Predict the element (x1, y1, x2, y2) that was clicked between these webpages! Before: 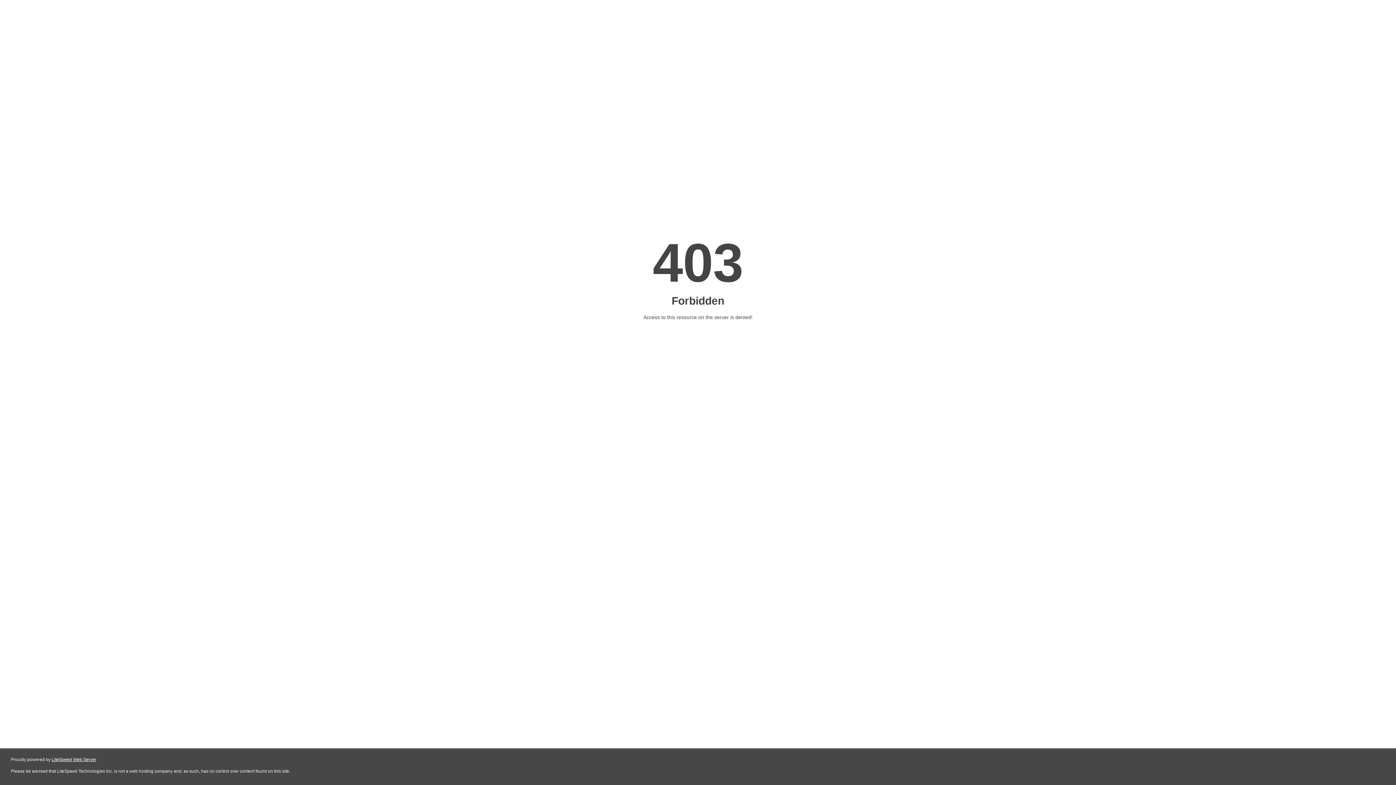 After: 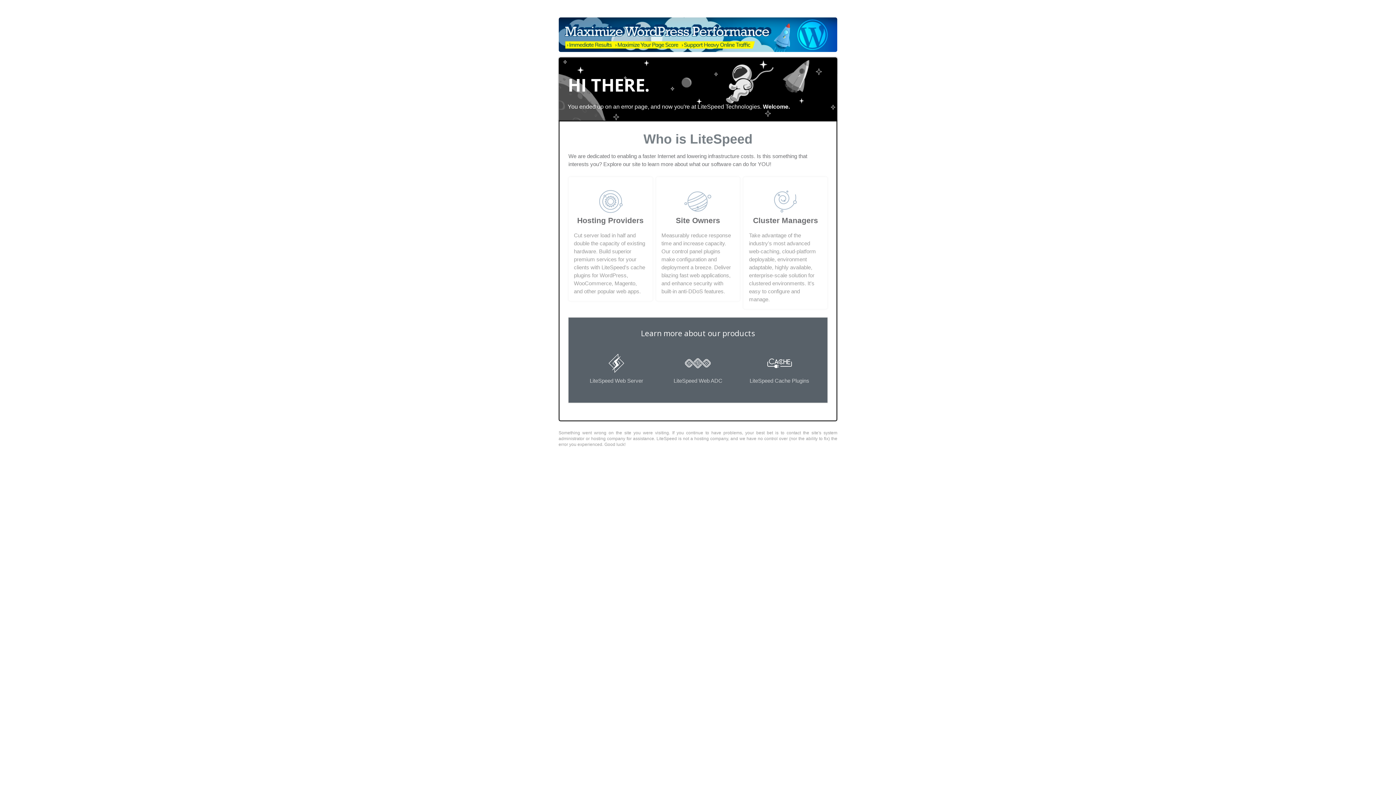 Action: bbox: (51, 757, 96, 762) label: LiteSpeed Web Server